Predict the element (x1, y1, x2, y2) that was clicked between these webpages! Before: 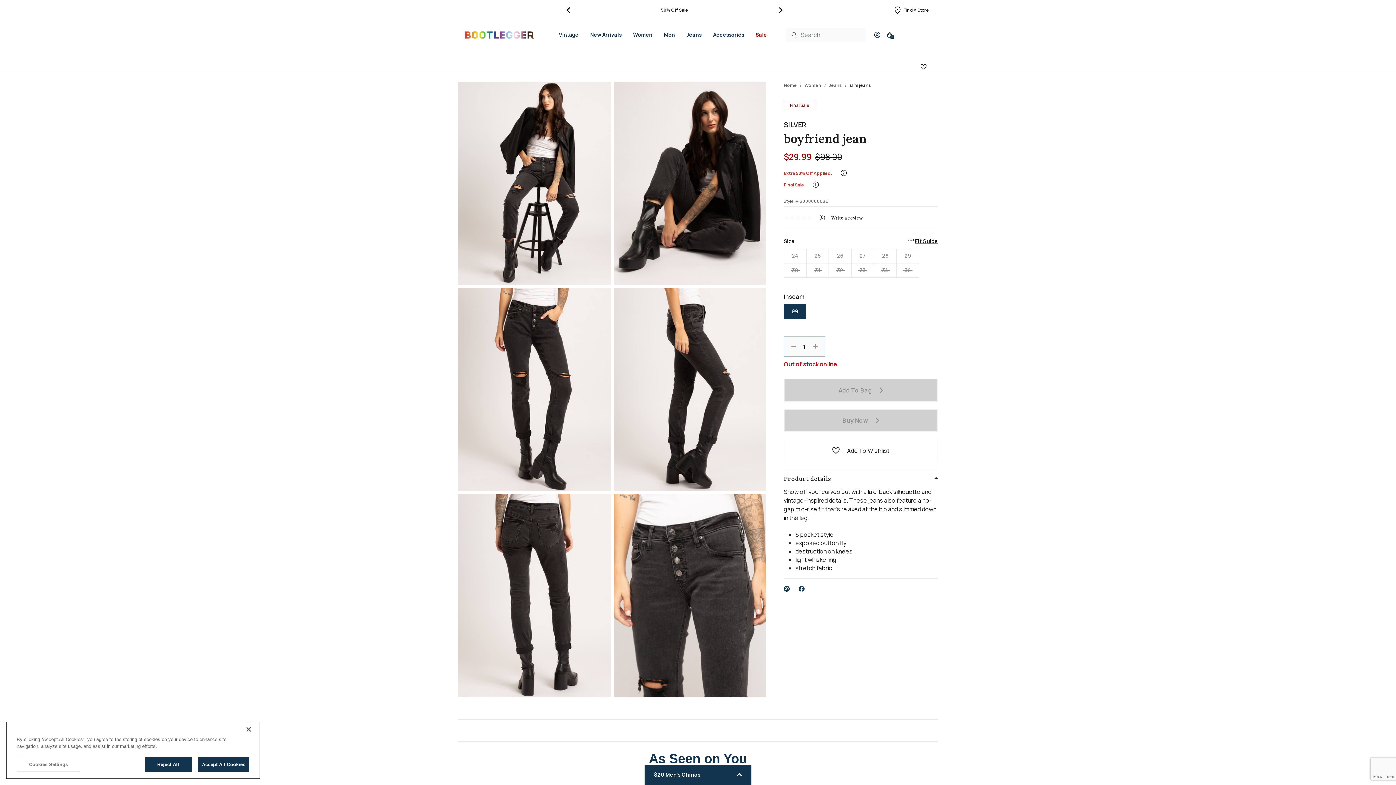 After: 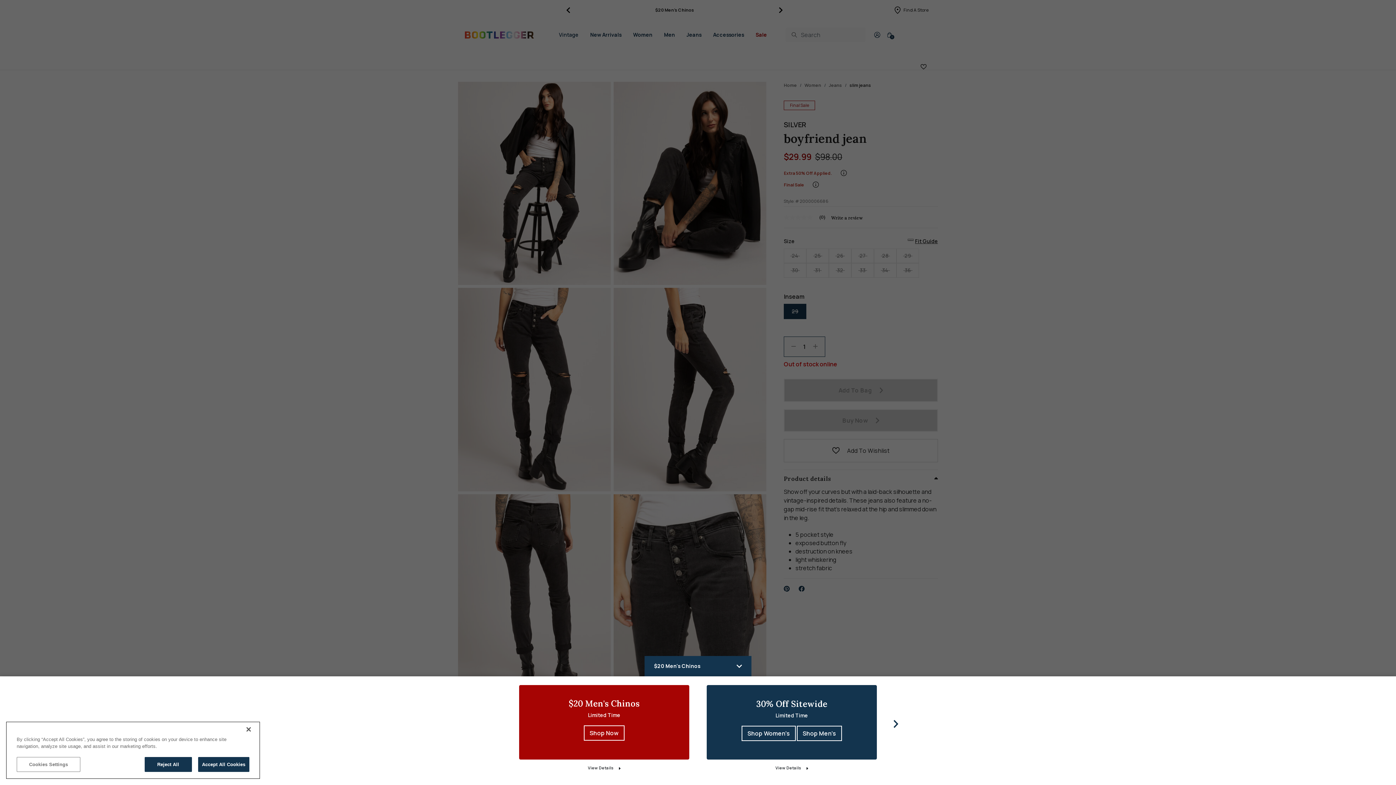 Action: bbox: (644, 765, 751, 785) label: $20 Men's Chinos